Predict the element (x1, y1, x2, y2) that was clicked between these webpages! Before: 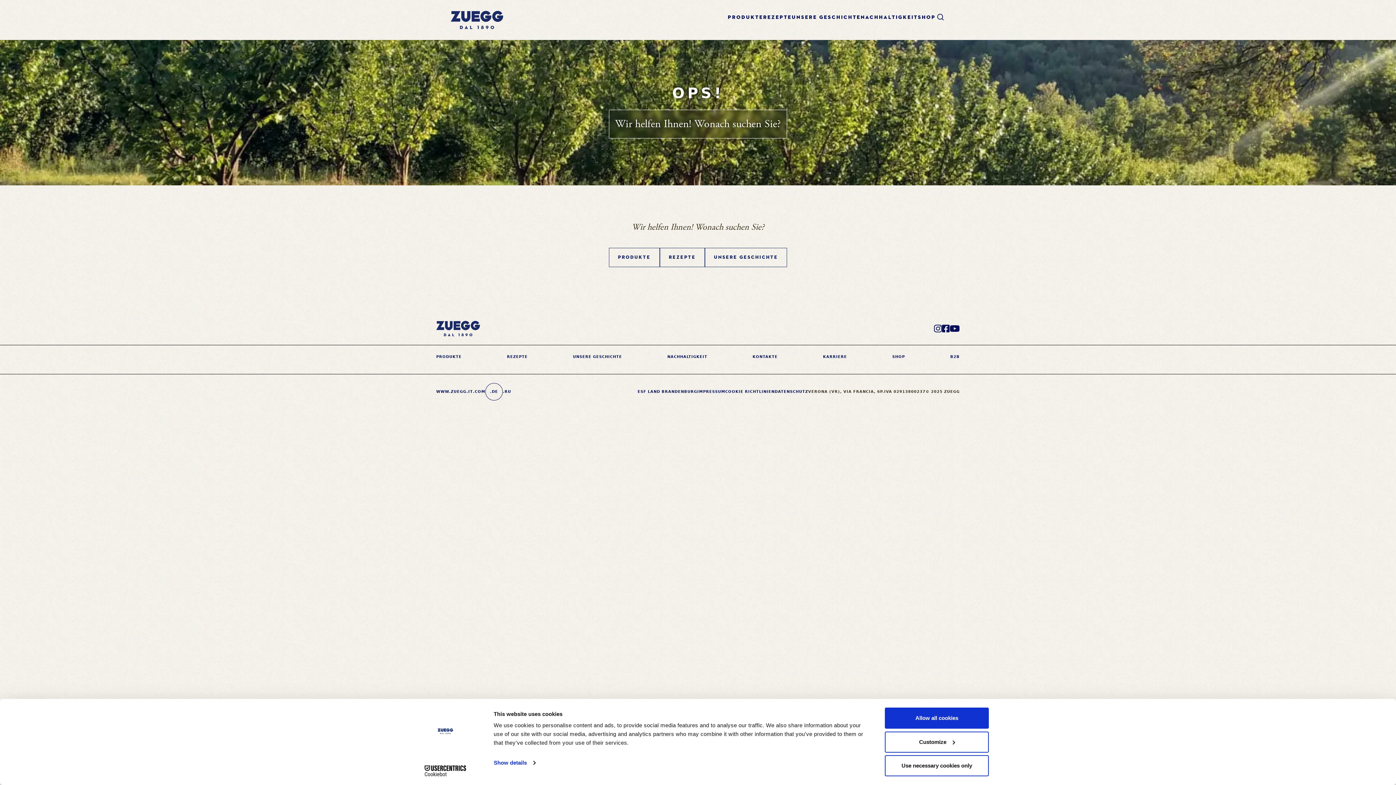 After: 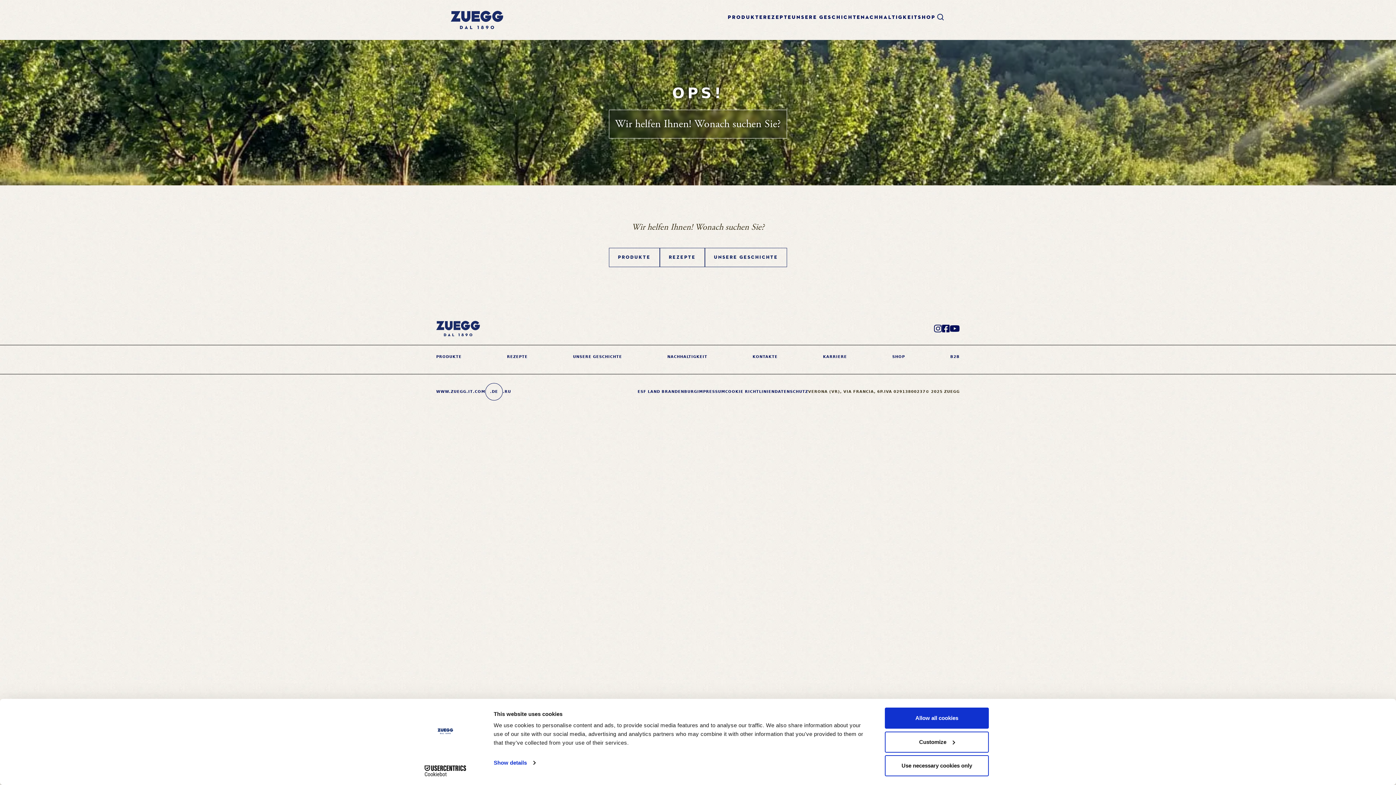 Action: label: Instagram Profile bbox: (934, 324, 942, 333)